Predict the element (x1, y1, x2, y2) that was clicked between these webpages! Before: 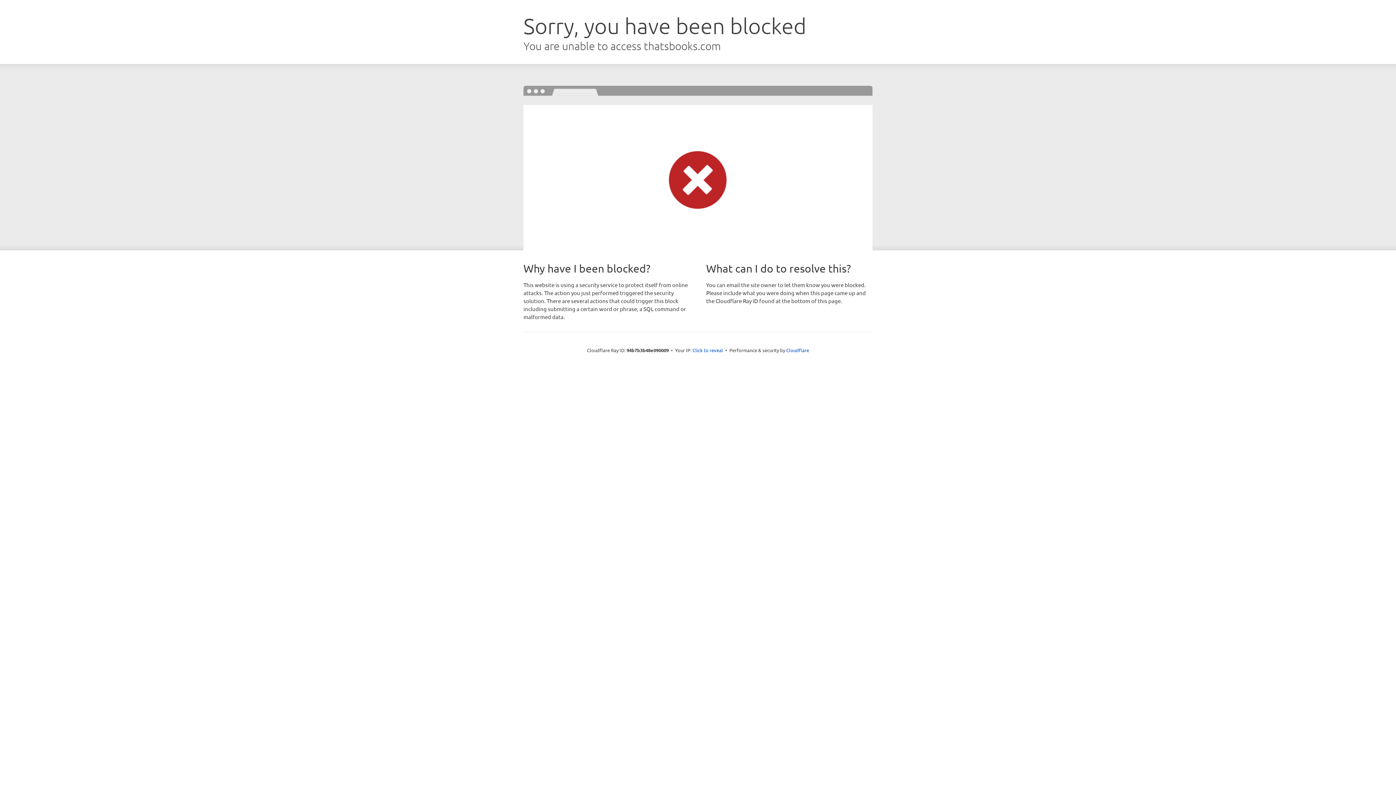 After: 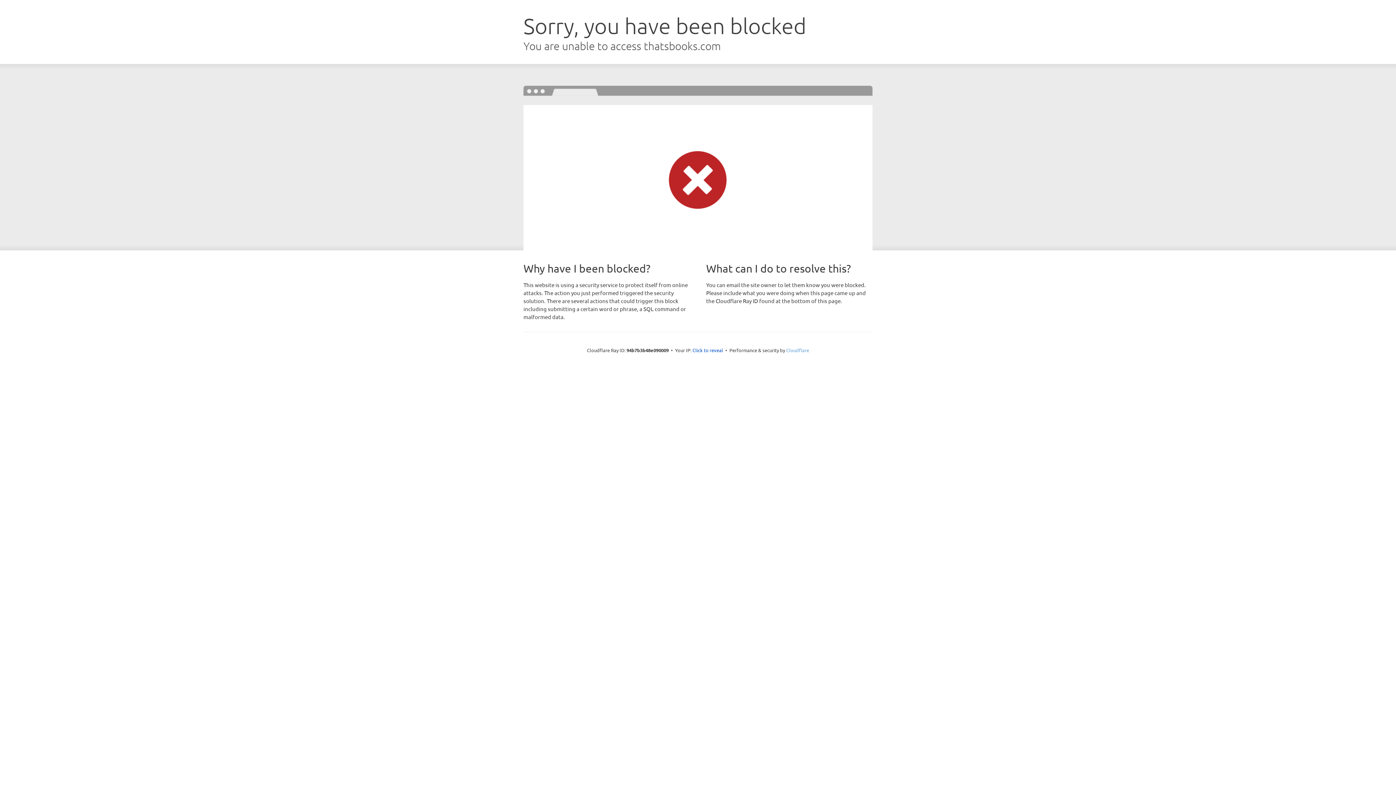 Action: bbox: (786, 347, 809, 353) label: Cloudflare